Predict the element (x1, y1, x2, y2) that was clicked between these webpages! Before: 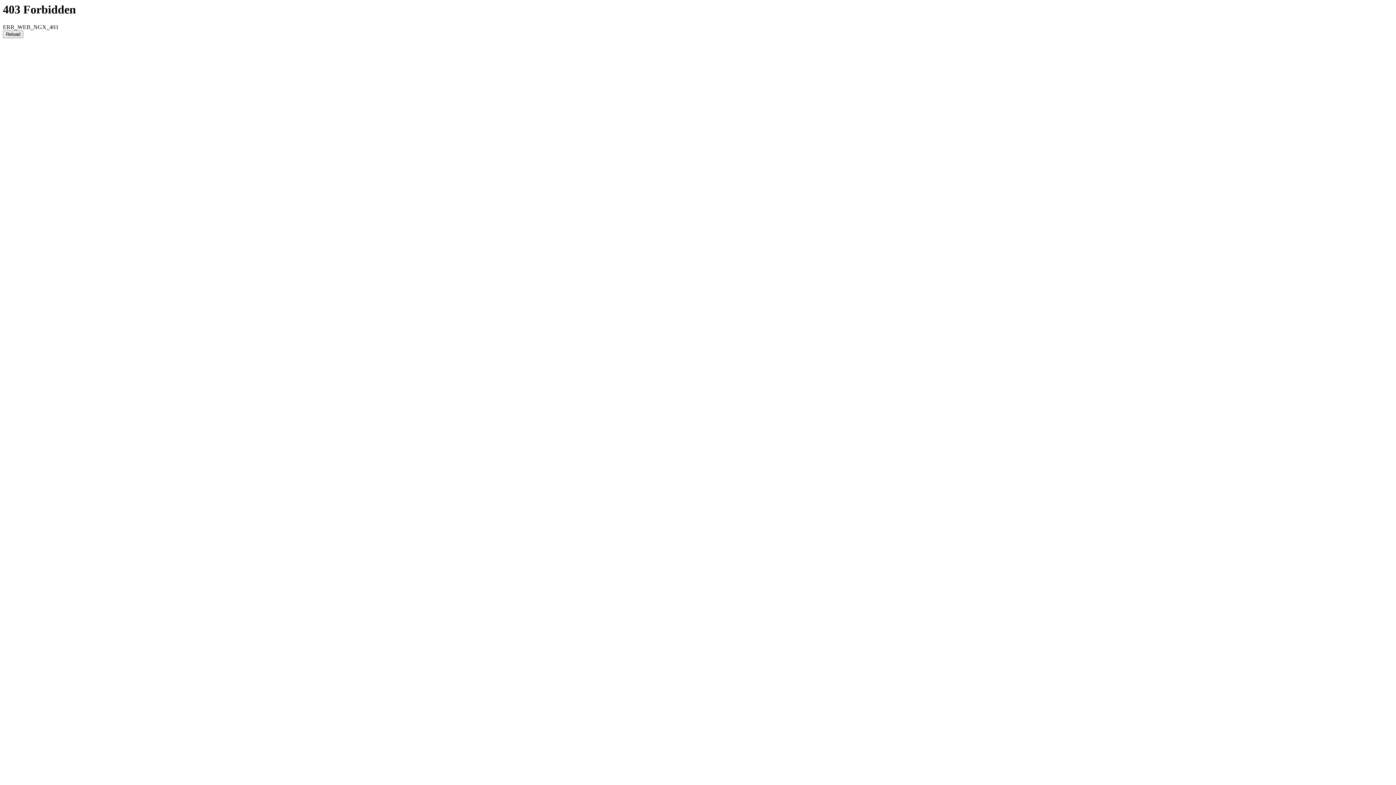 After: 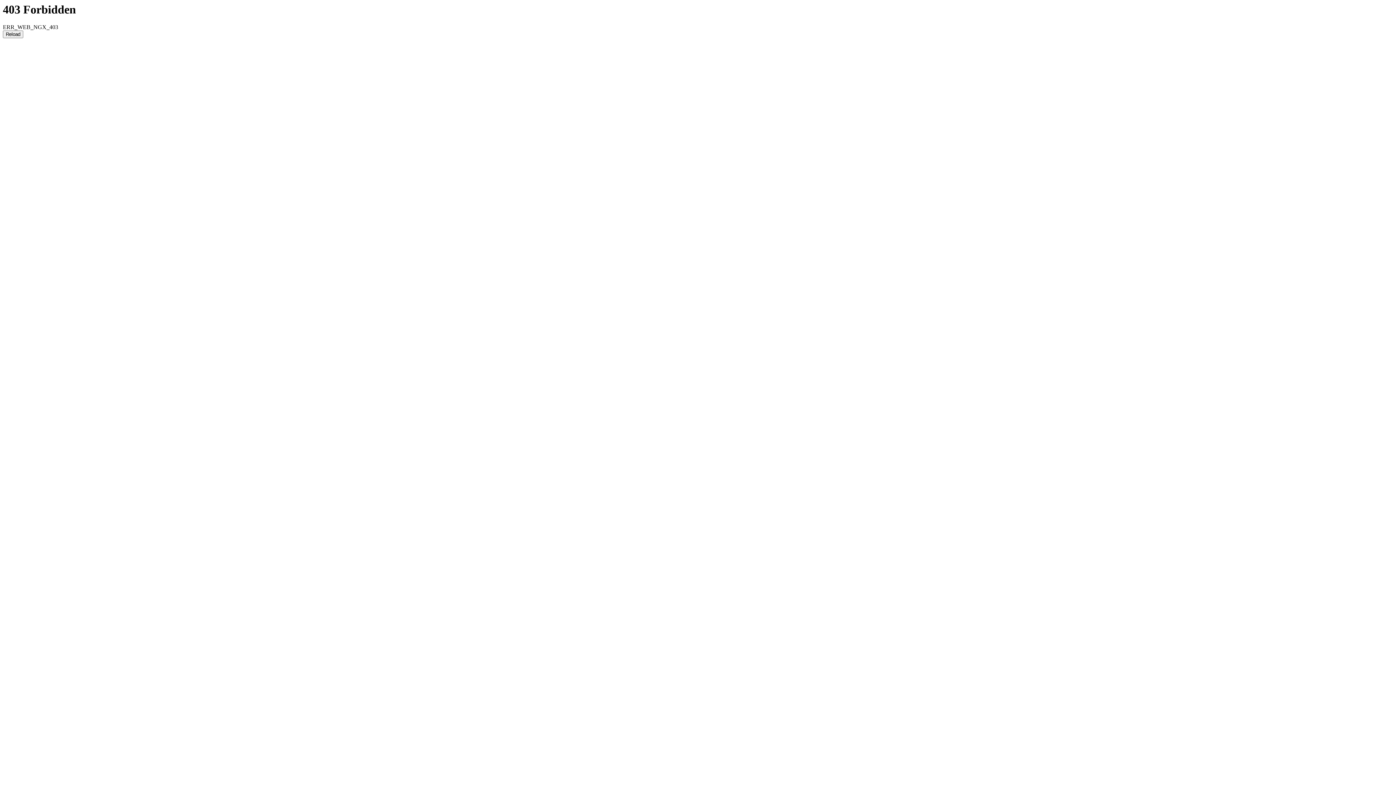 Action: label: Reload bbox: (2, 30, 23, 38)